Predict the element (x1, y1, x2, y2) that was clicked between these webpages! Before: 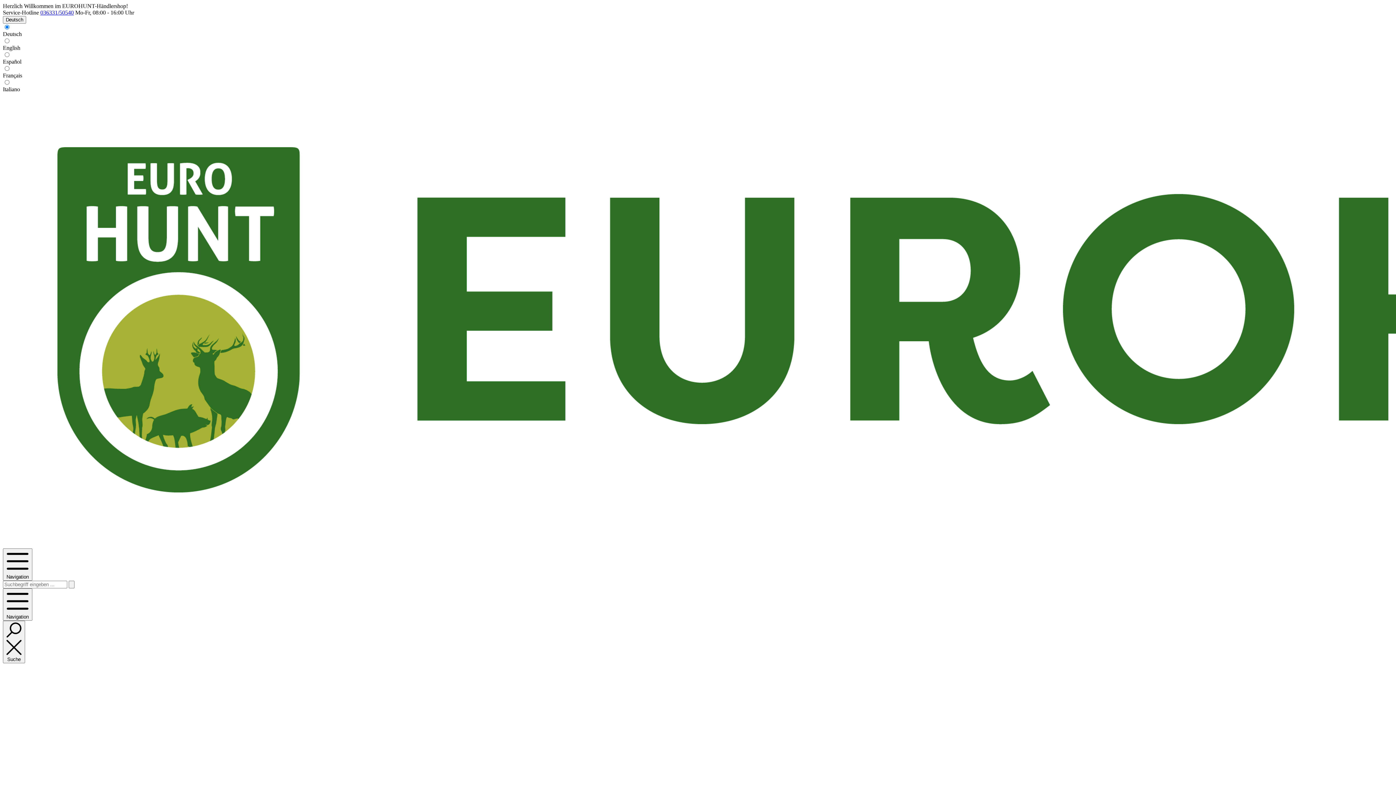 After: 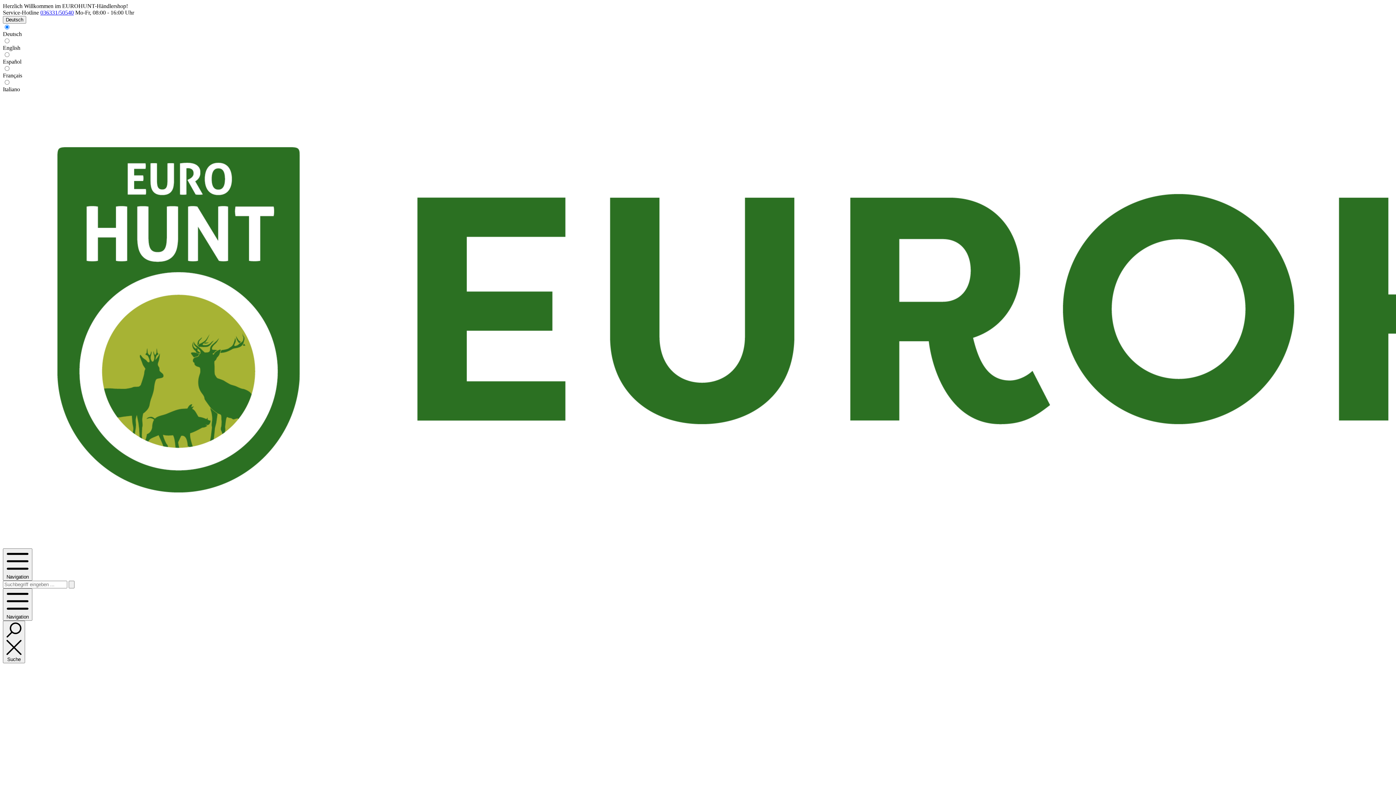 Action: bbox: (2, 542, 2275, 548)